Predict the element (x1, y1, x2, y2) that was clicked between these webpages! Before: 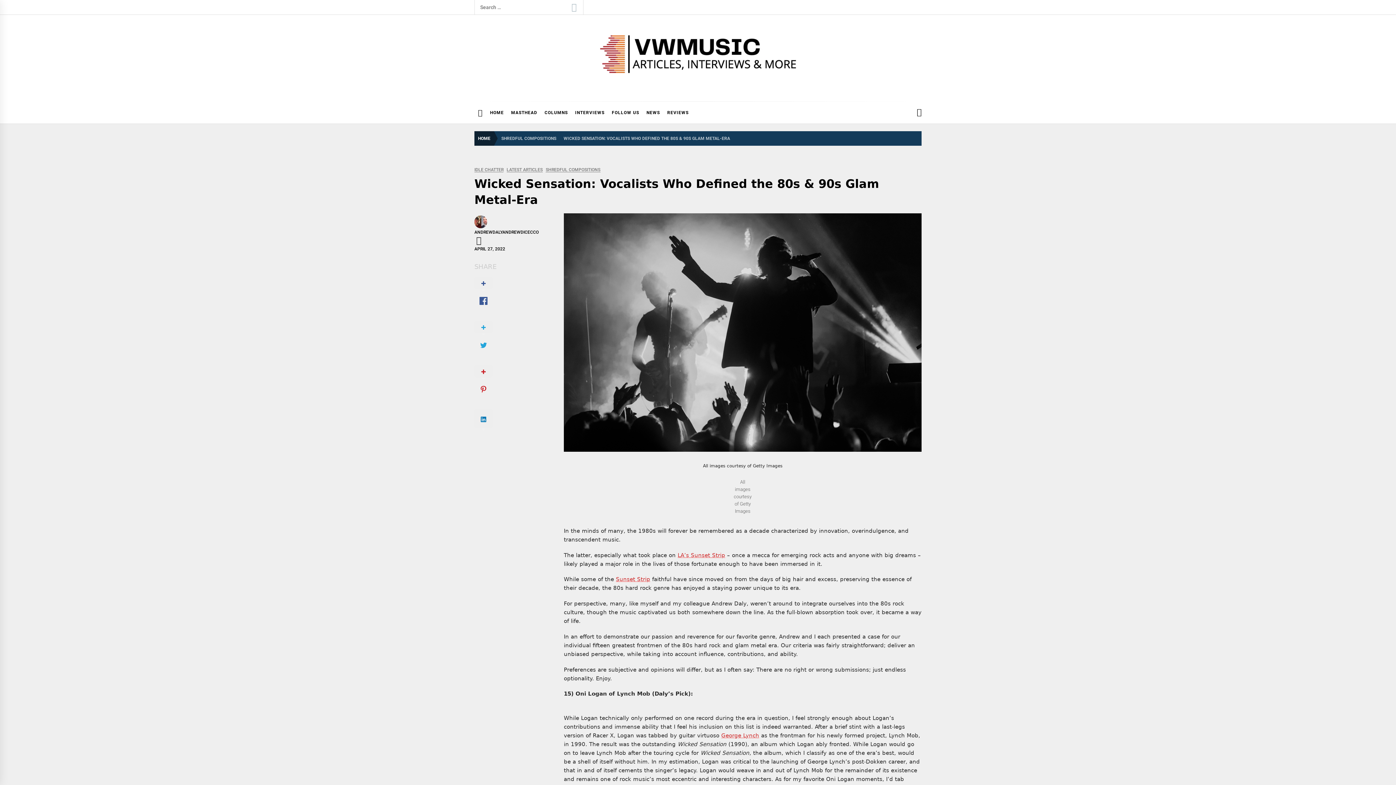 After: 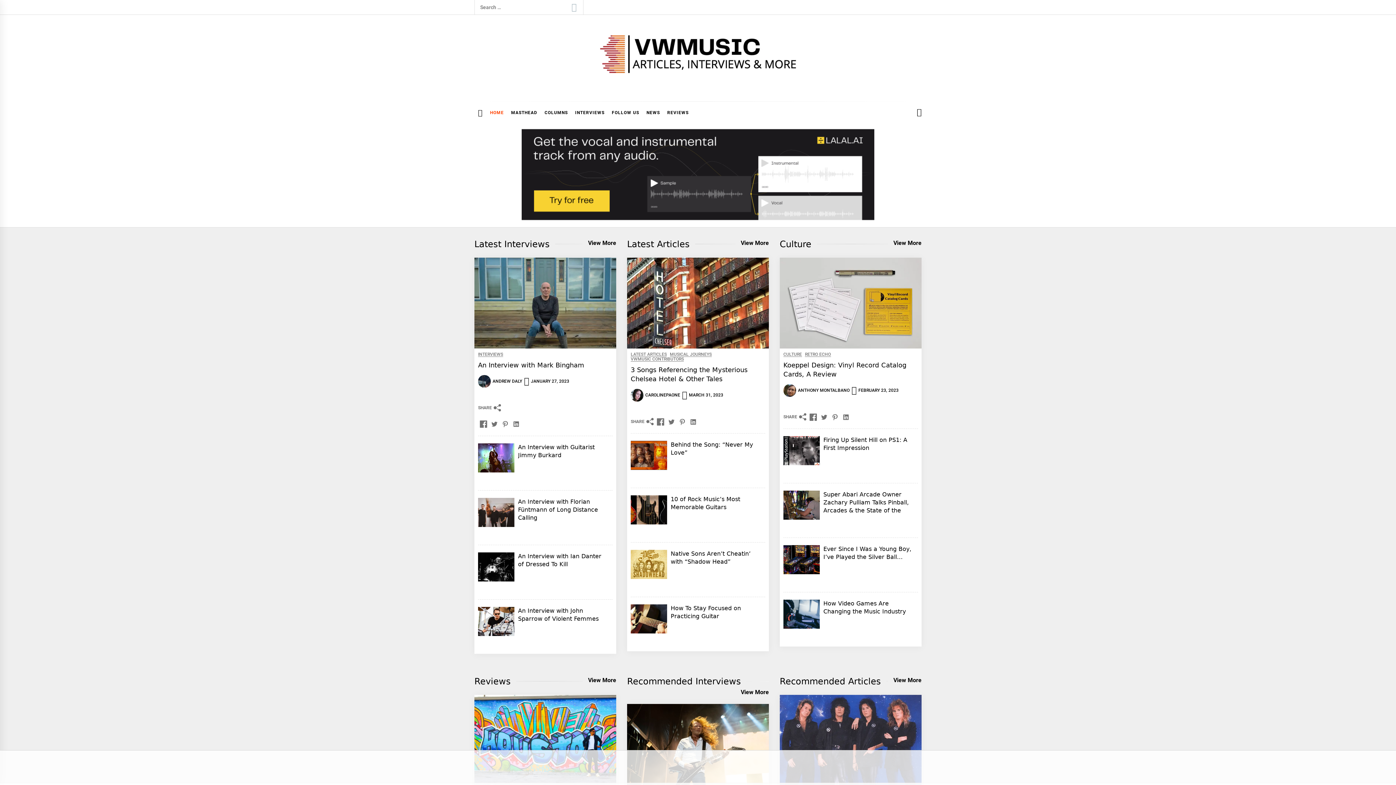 Action: bbox: (474, 131, 497, 145) label: HOME